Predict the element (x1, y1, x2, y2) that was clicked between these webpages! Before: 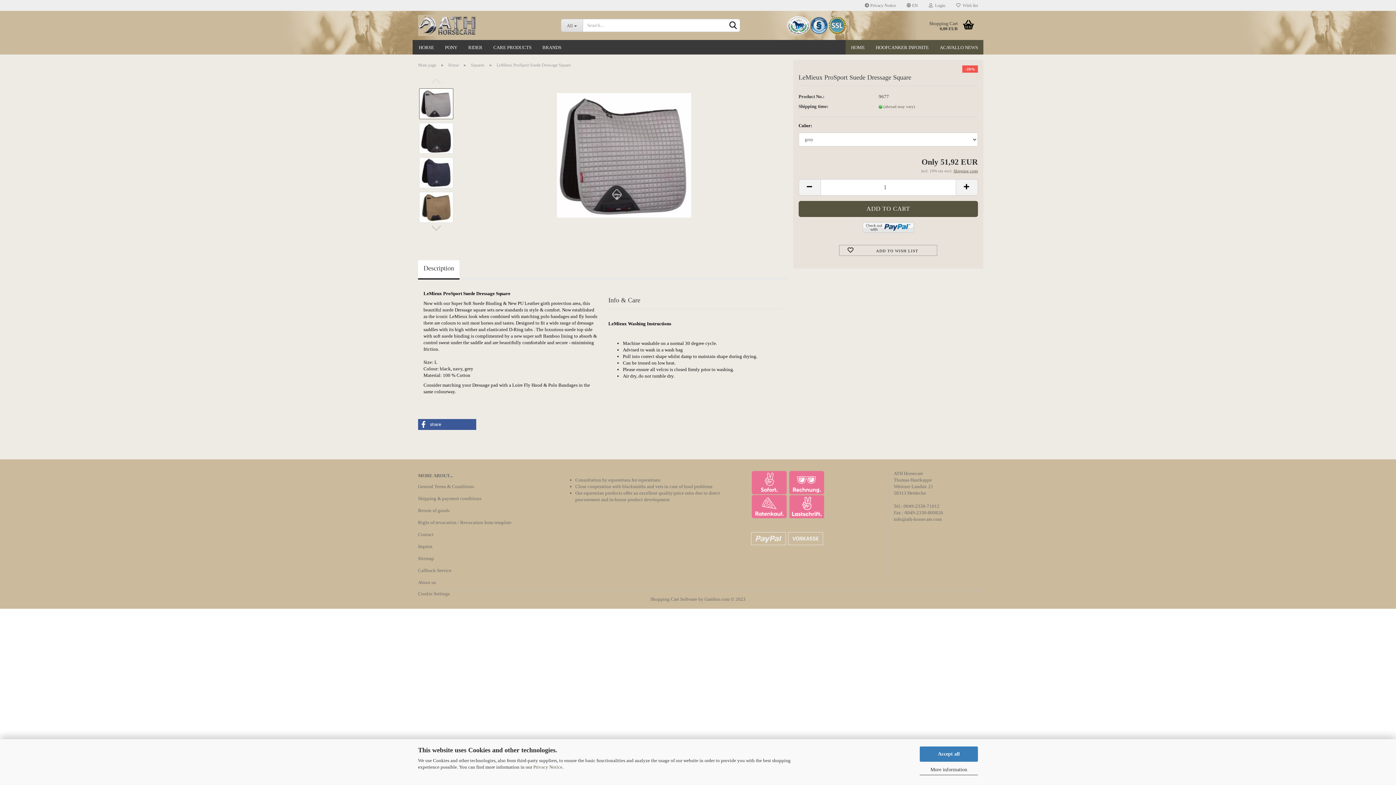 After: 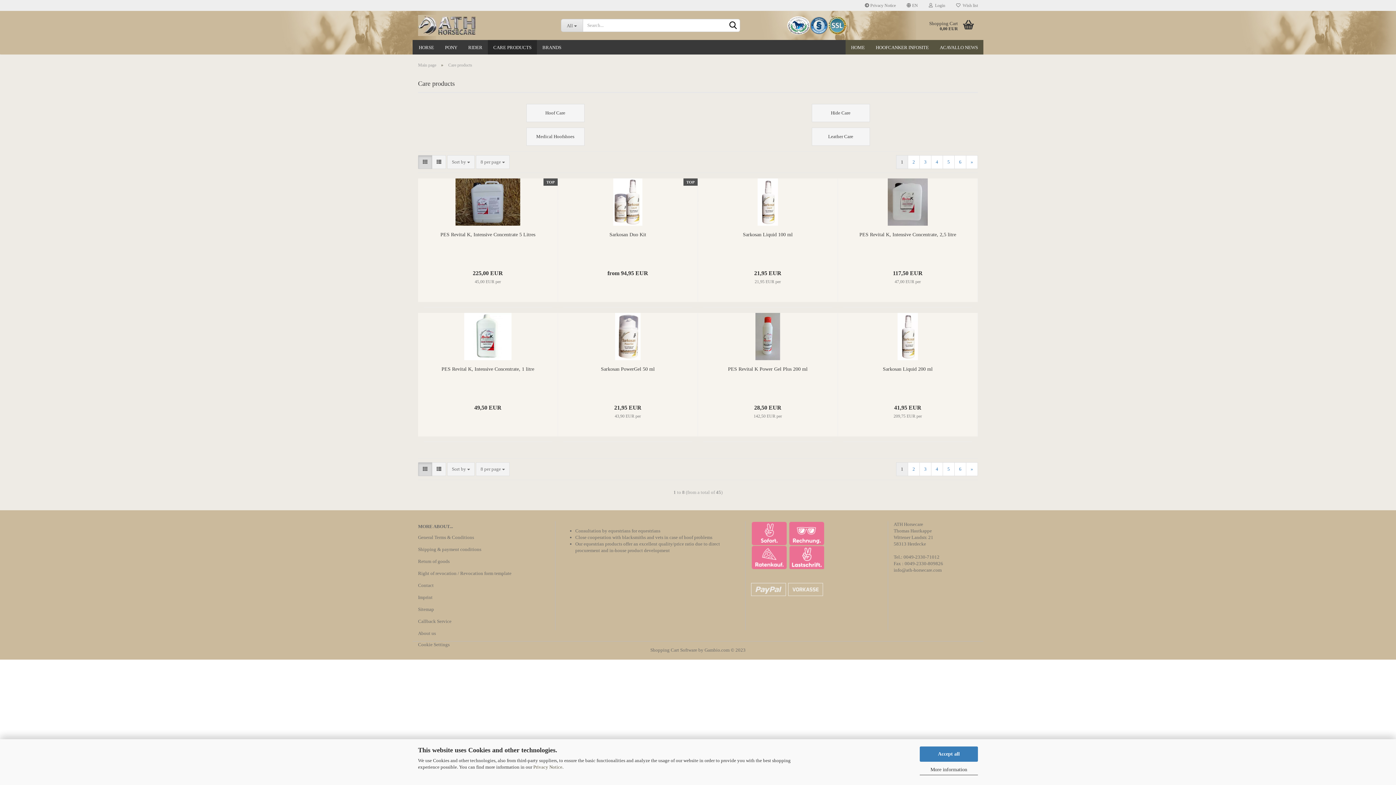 Action: bbox: (488, 40, 537, 54) label: CARE PRODUCTS